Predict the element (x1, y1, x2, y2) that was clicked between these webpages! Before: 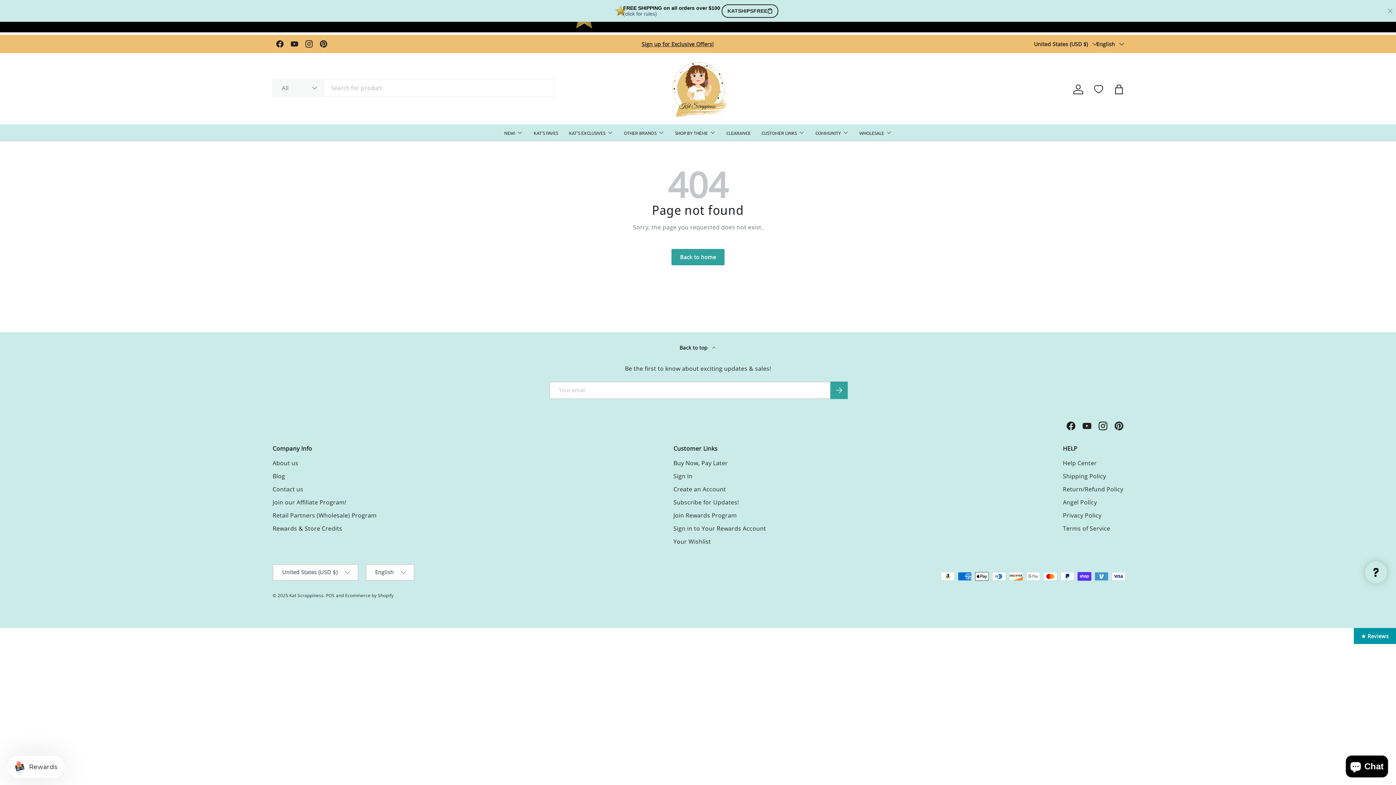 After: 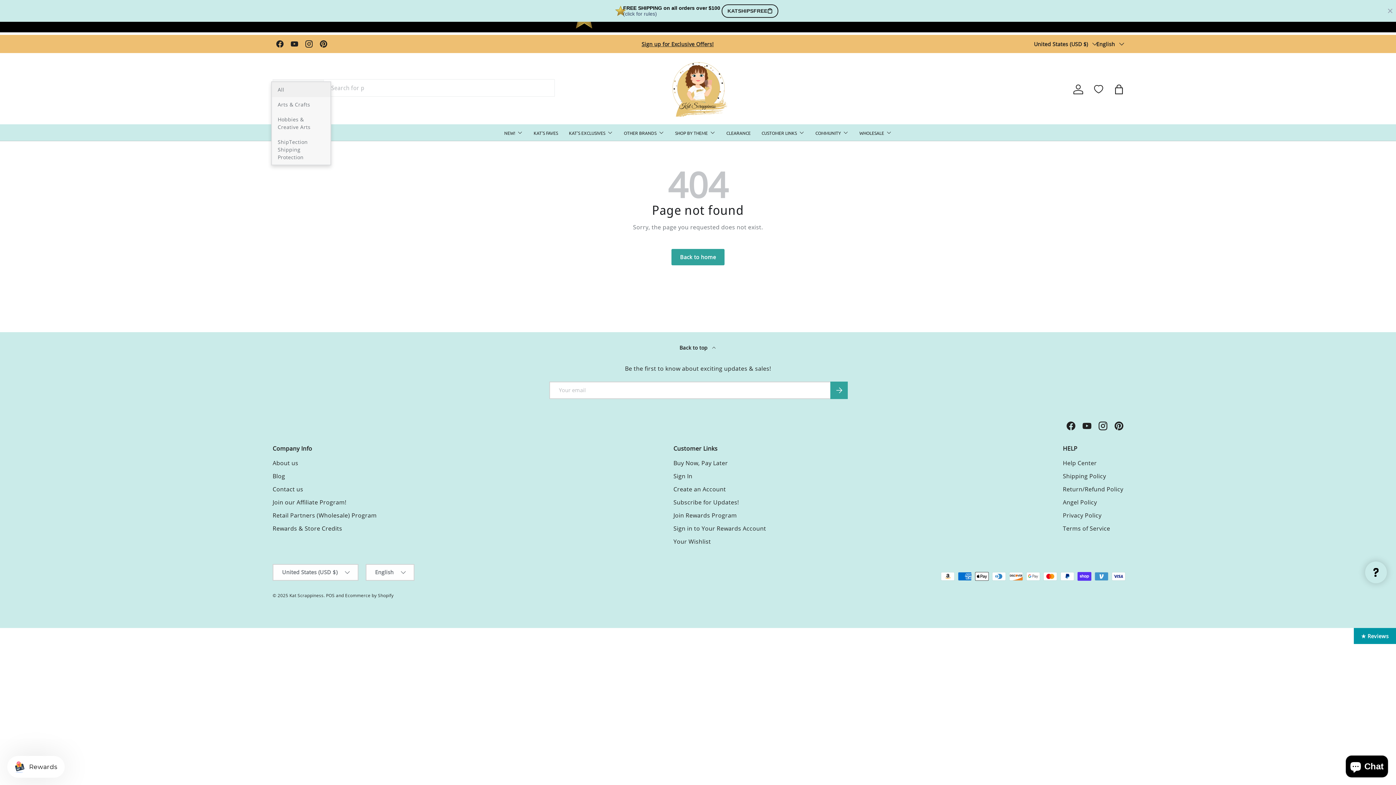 Action: bbox: (273, 79, 324, 96) label: All